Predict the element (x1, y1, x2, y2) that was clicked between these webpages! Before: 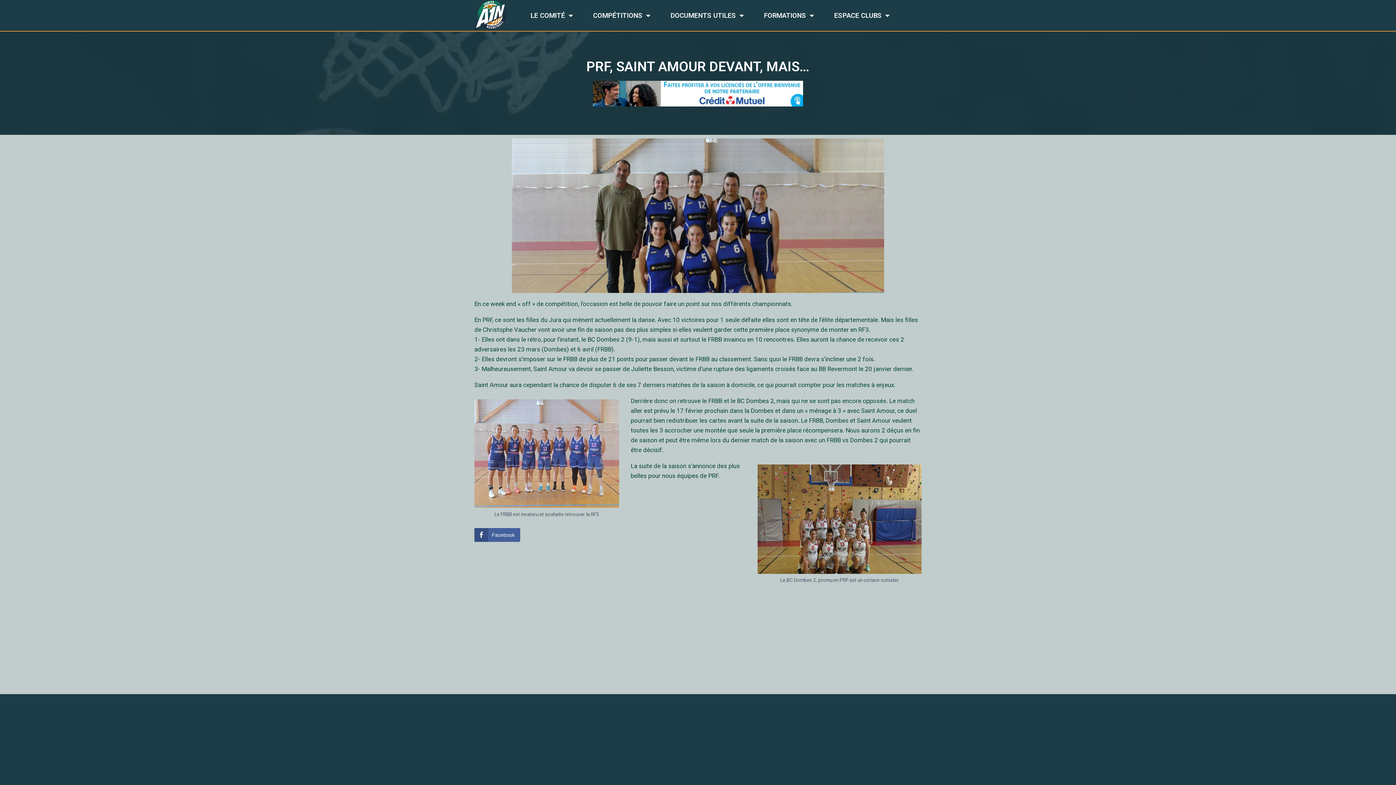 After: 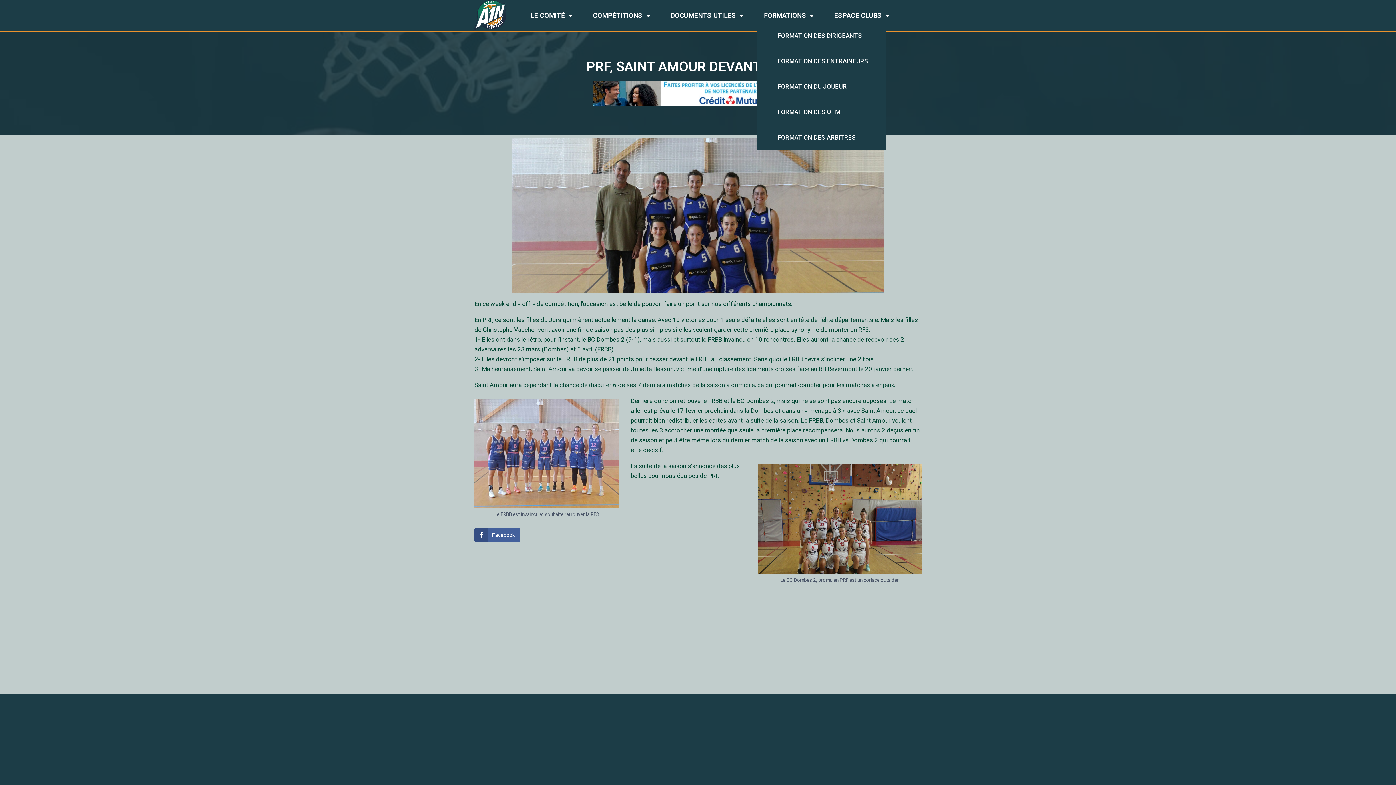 Action: label: FORMATIONS bbox: (756, 8, 821, 22)